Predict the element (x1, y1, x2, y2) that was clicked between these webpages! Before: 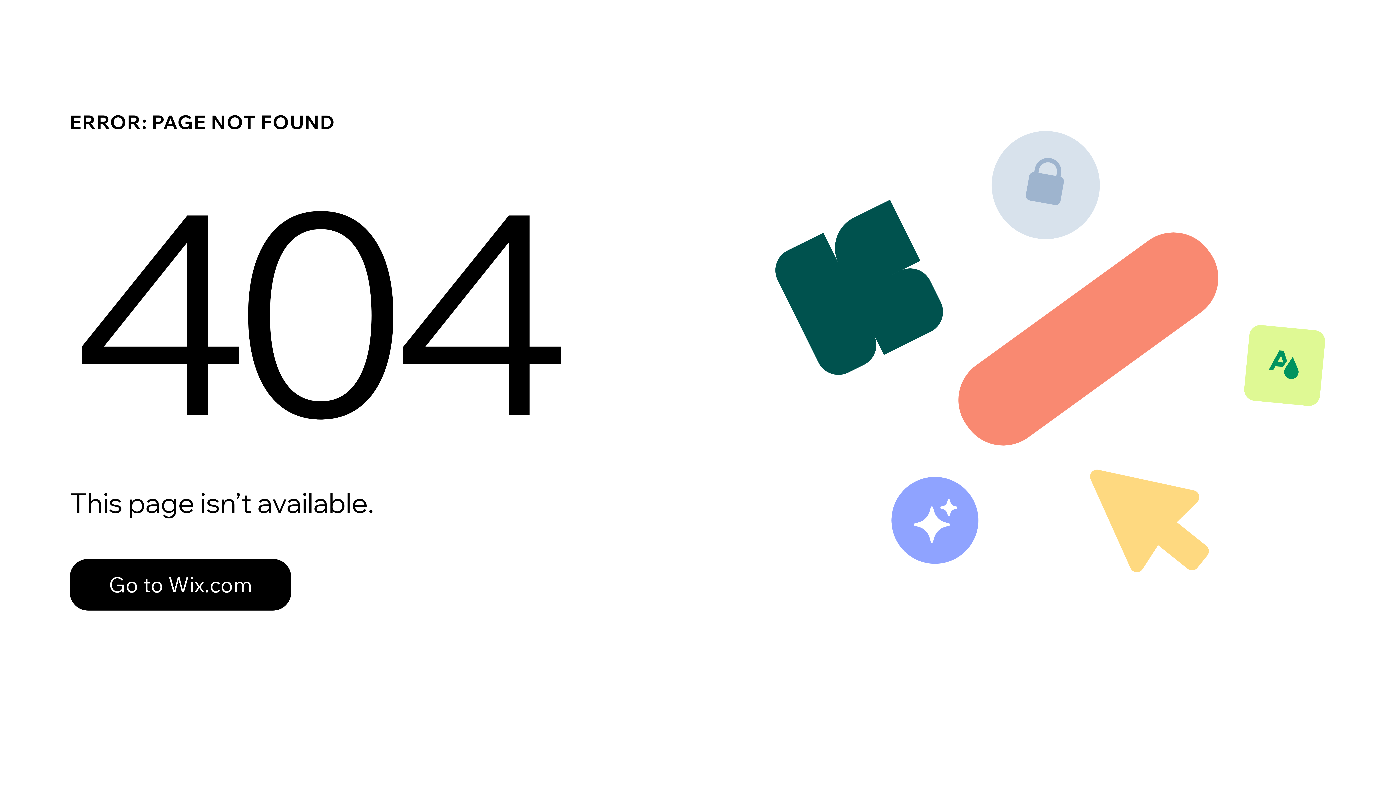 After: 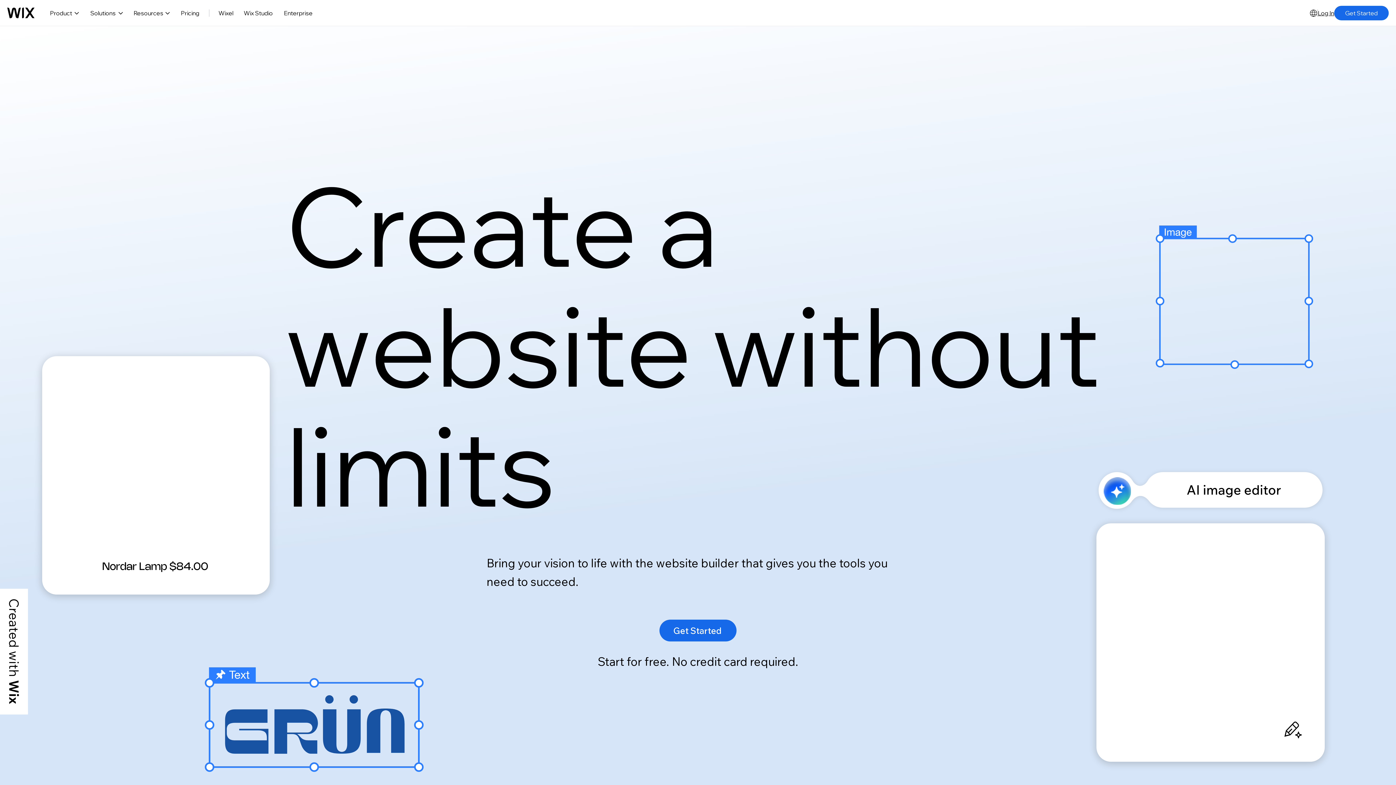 Action: label: Go to Wix.com bbox: (69, 543, 768, 620)